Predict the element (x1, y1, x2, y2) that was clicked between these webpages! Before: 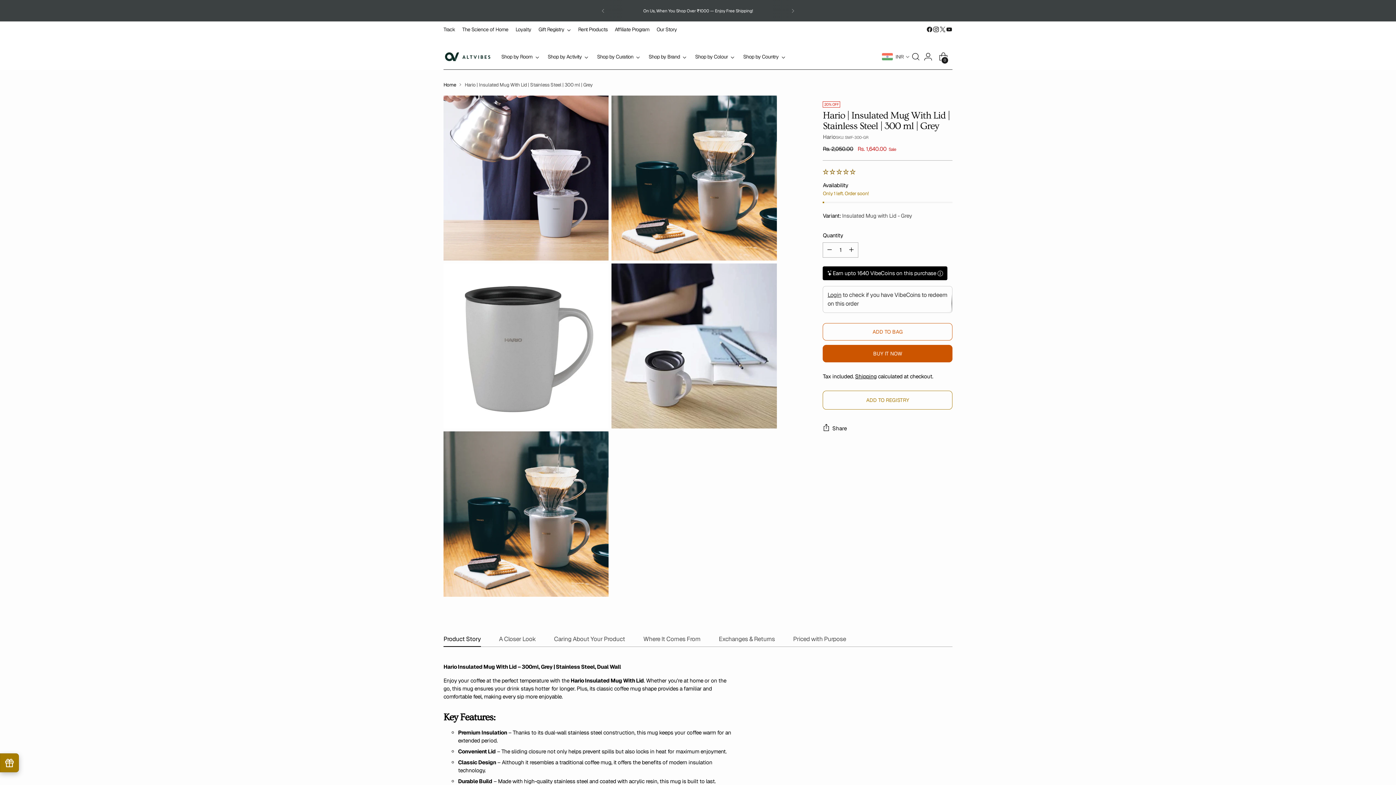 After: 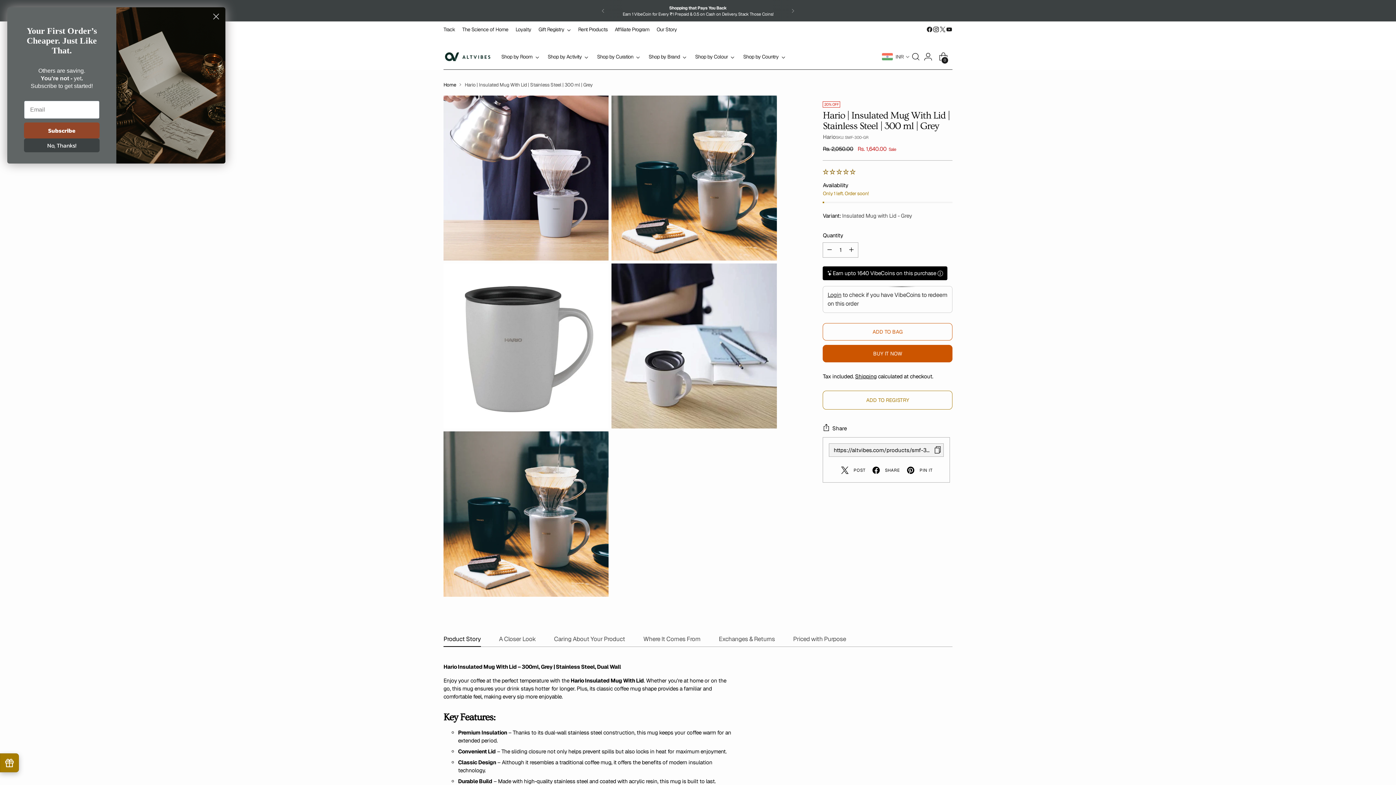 Action: bbox: (823, 421, 847, 435) label: Share